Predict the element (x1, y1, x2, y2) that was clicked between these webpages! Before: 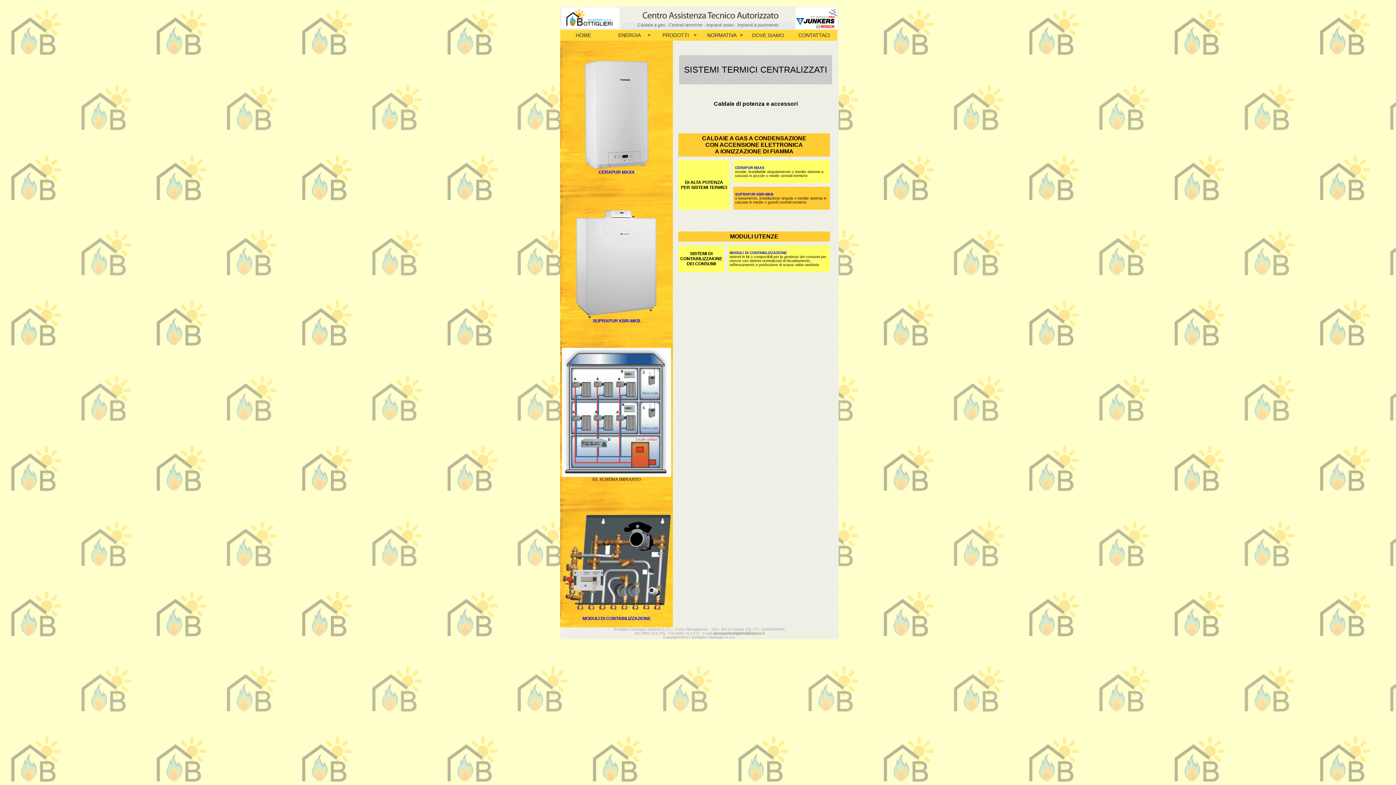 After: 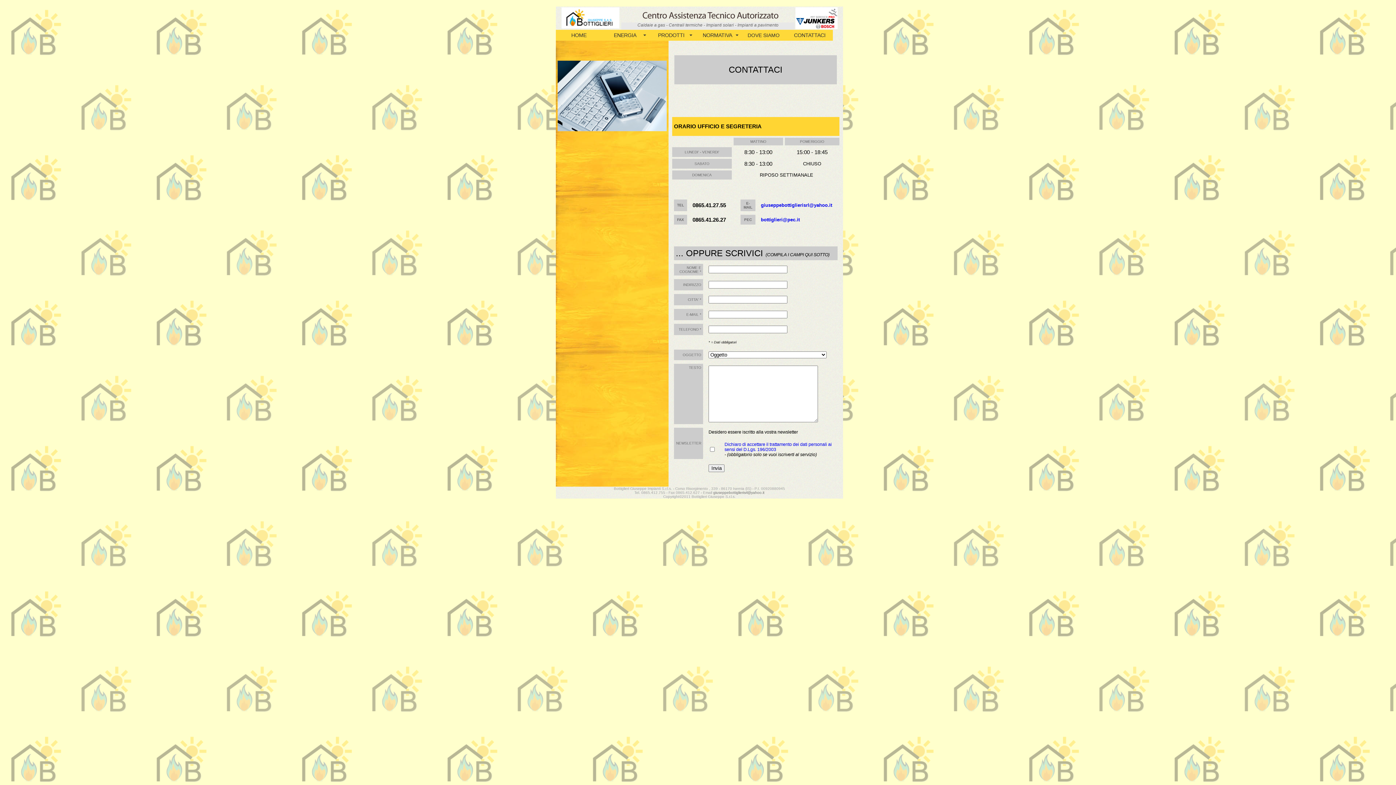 Action: bbox: (791, 29, 837, 40) label: CONTATTACI